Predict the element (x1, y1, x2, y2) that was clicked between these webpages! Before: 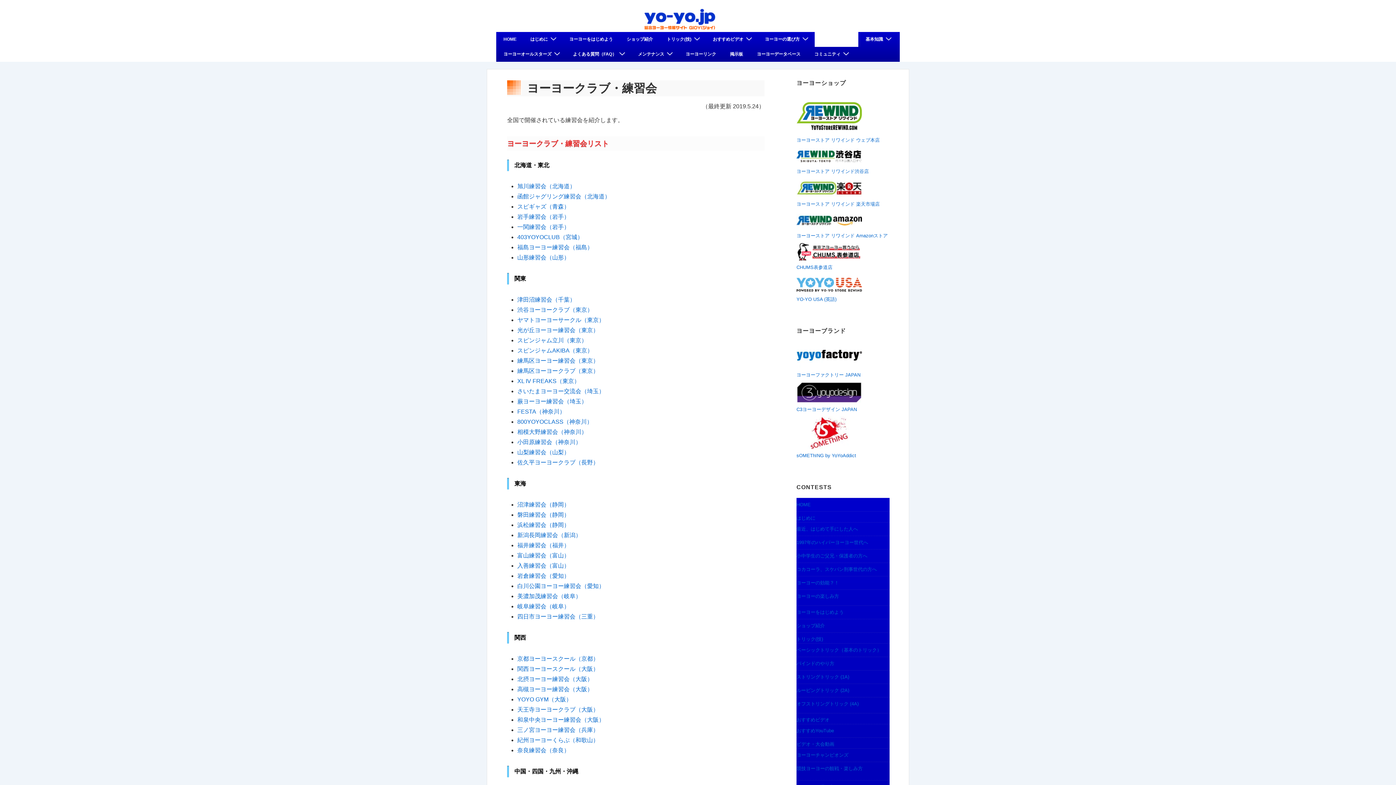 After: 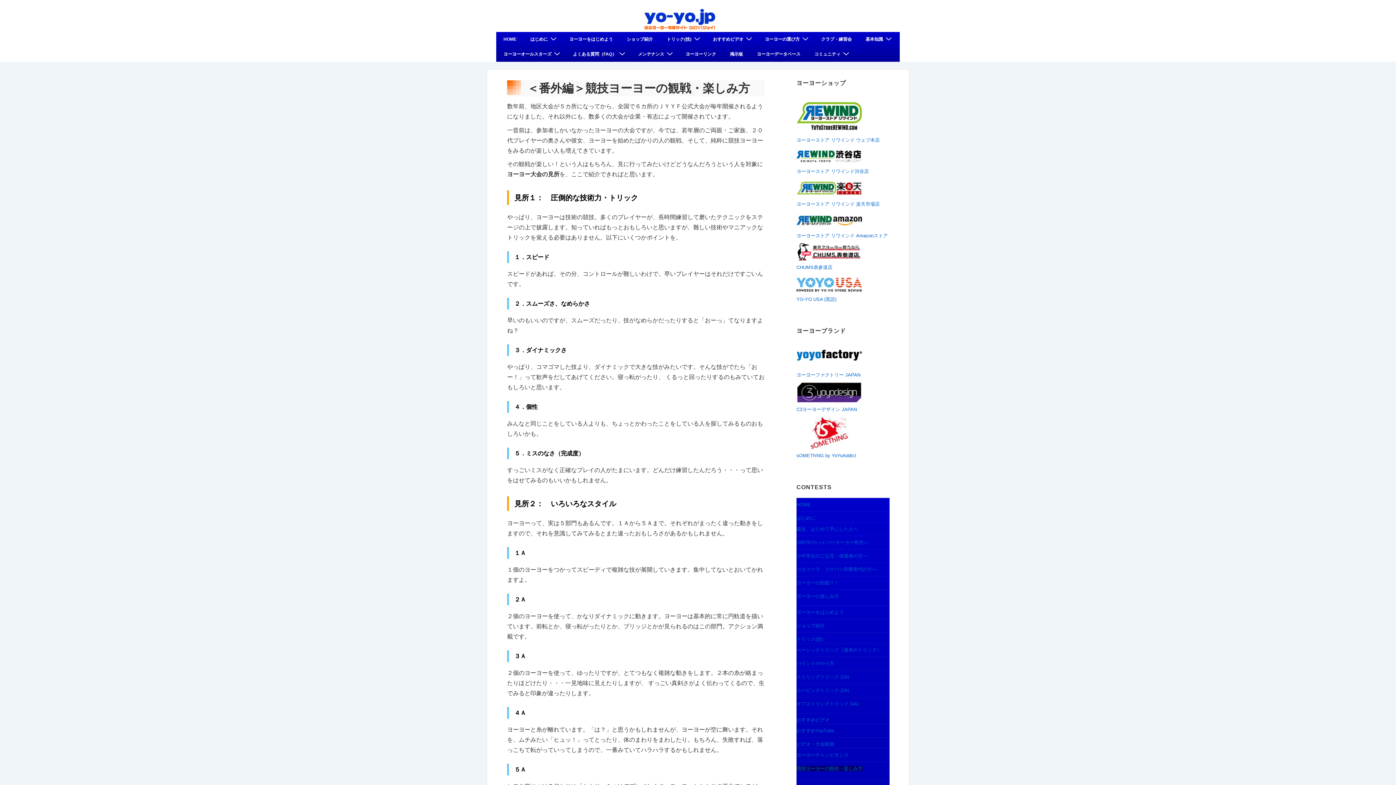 Action: label: 競技ヨーヨーの観戦・楽しみ方 bbox: (796, 766, 862, 771)